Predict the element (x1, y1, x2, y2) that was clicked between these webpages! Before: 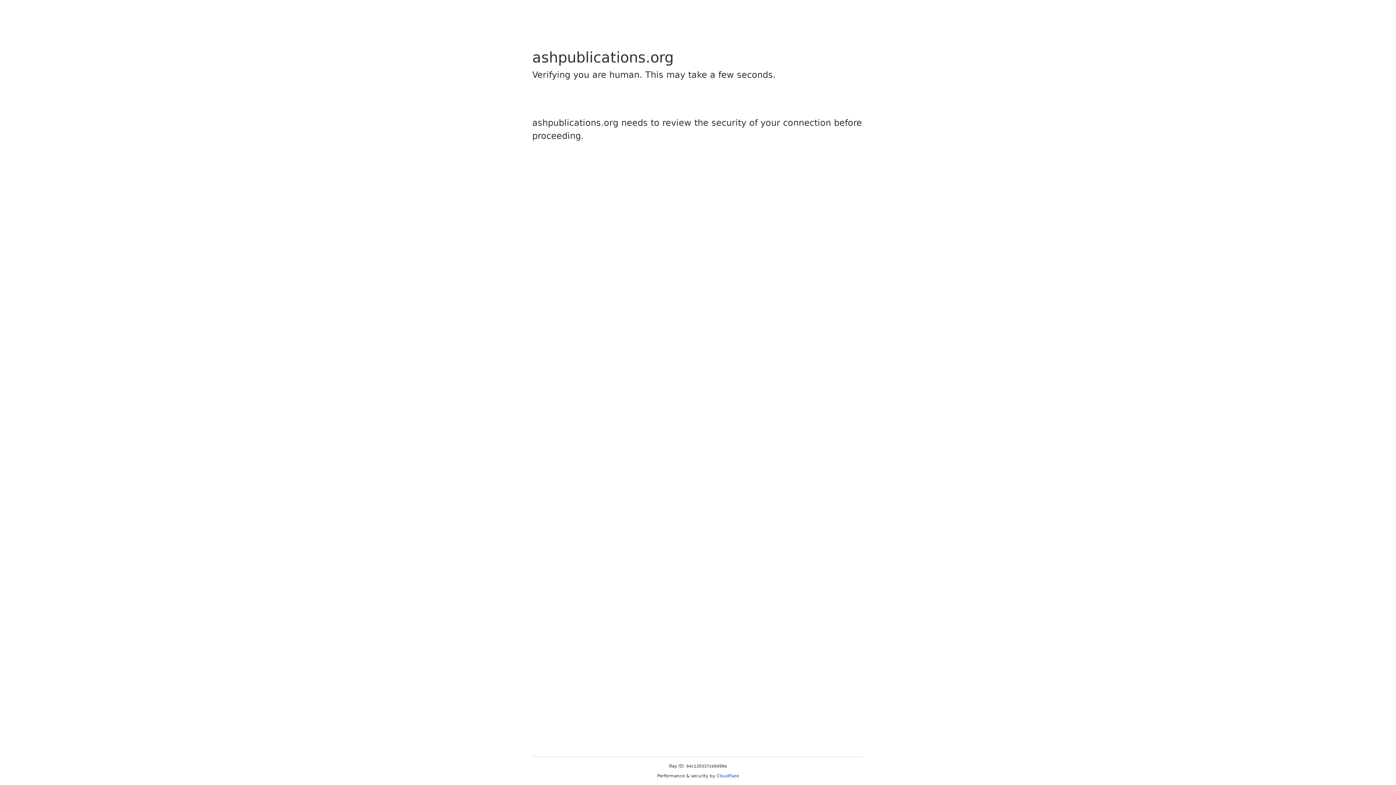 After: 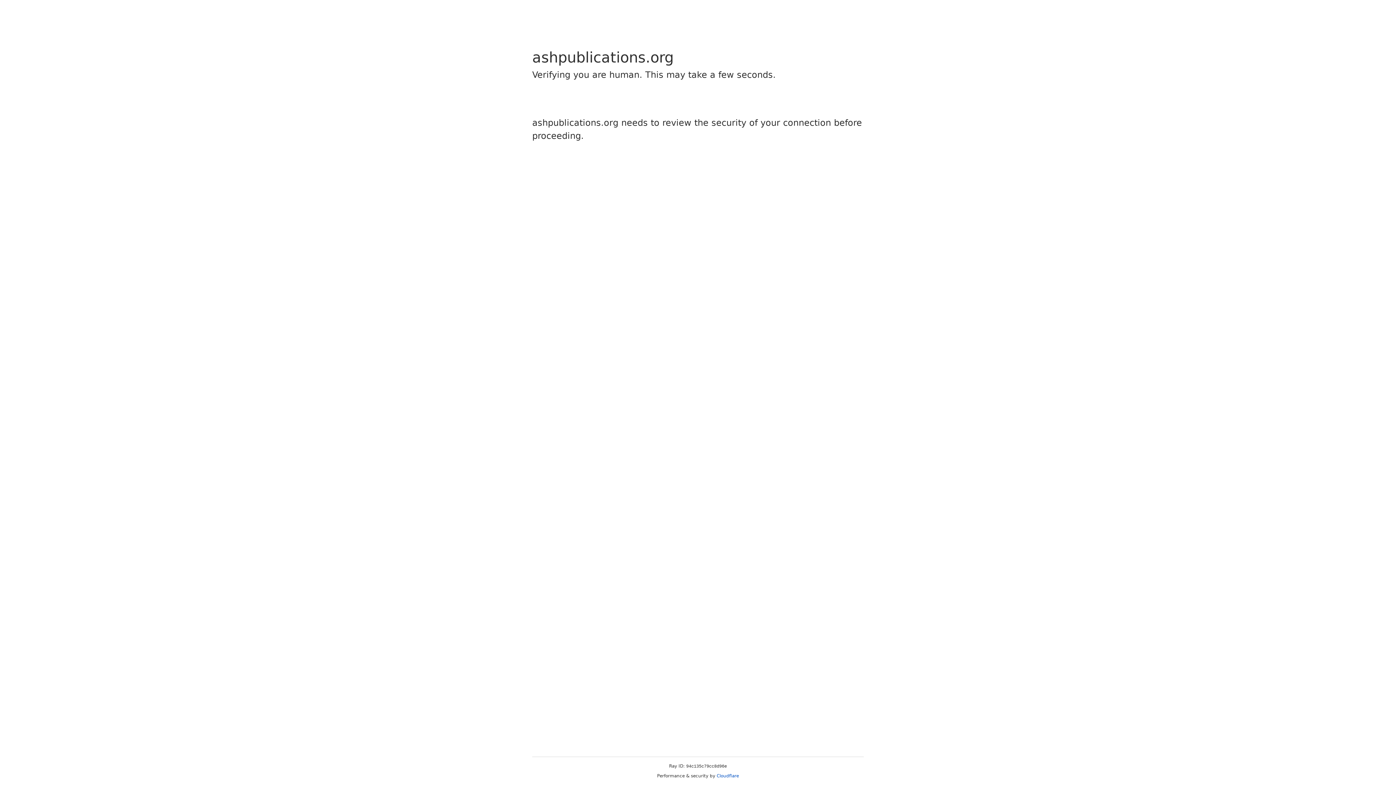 Action: label: Cloudflare bbox: (716, 773, 739, 778)